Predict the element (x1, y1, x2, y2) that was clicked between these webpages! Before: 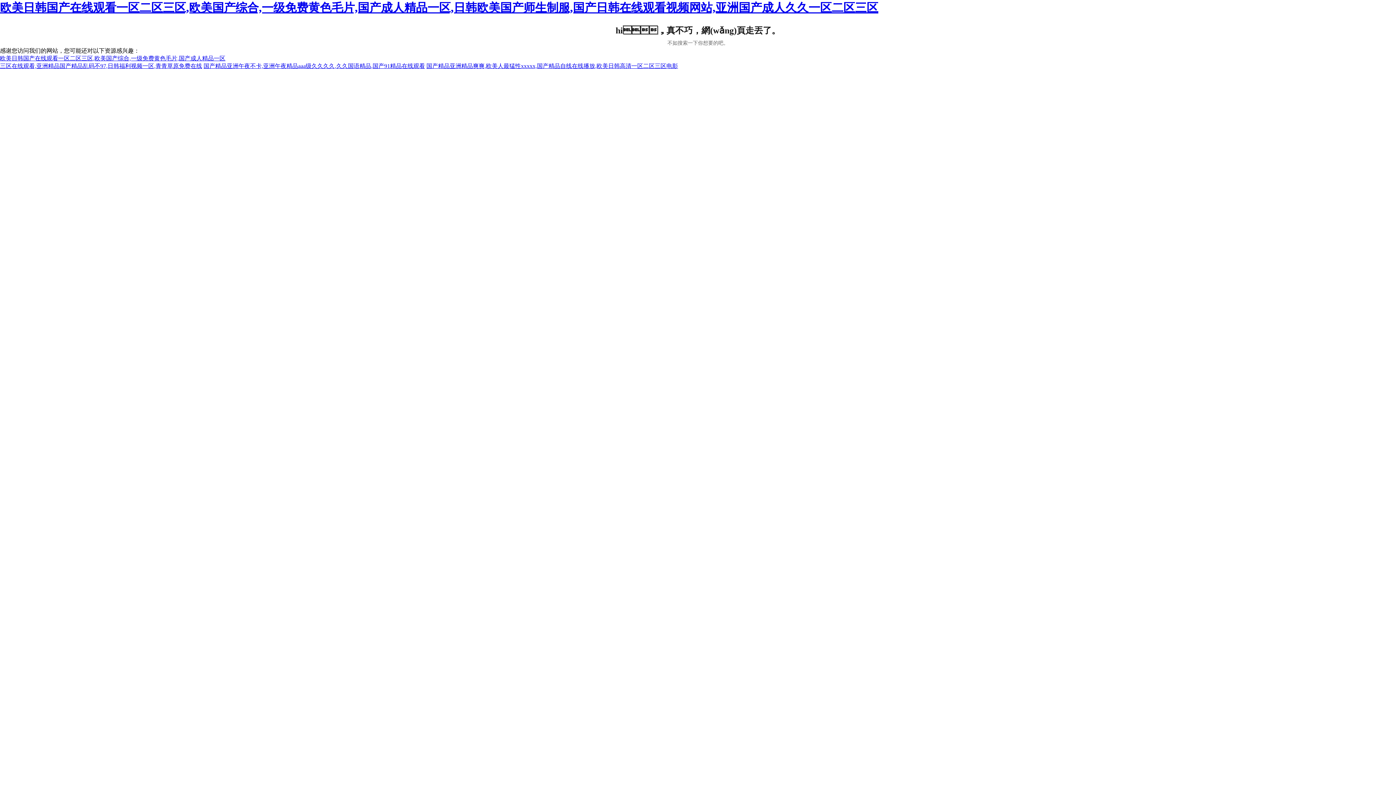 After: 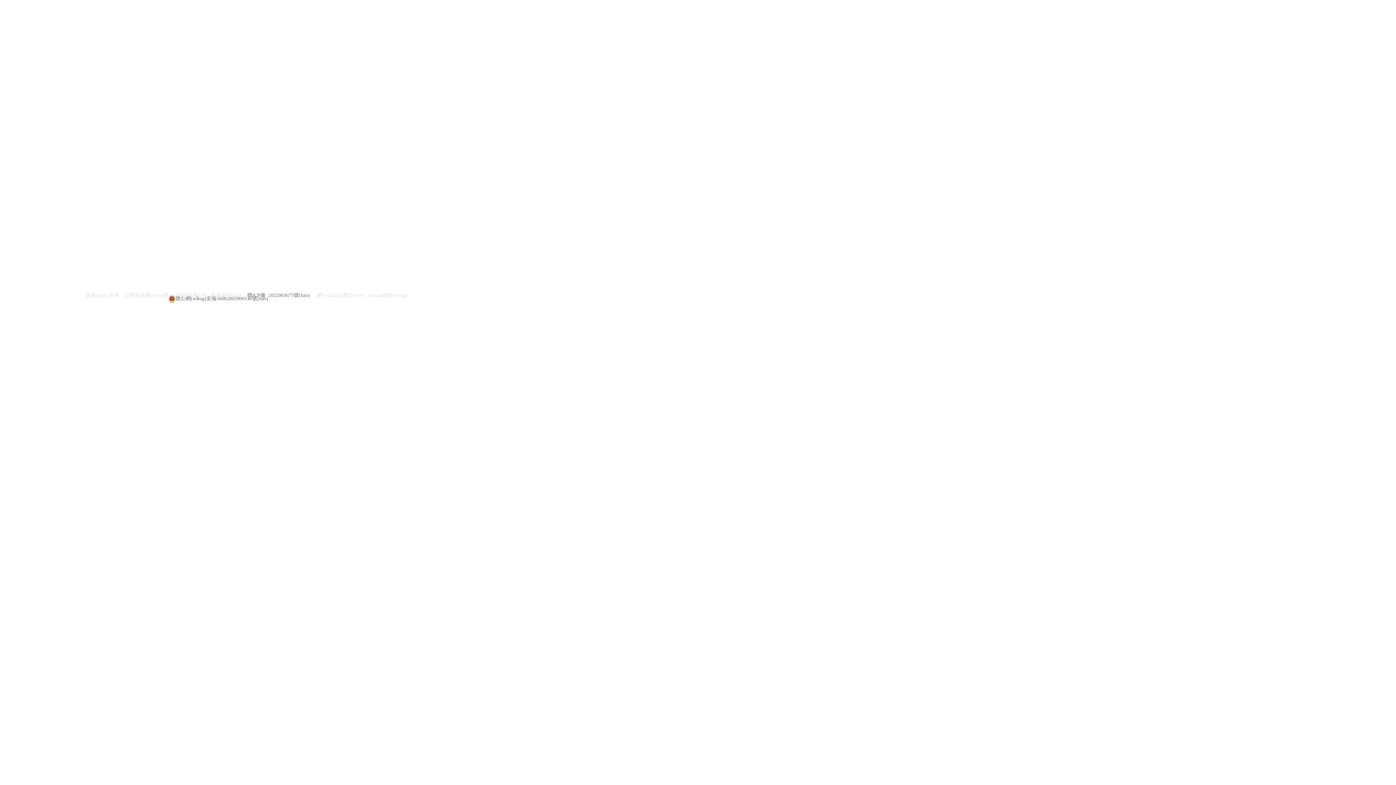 Action: bbox: (203, 62, 425, 69) label: 国产精品亚洲午夜不卡,亚洲午夜精品aaa级久久久久,久久国语精品,国产91精品在线观看